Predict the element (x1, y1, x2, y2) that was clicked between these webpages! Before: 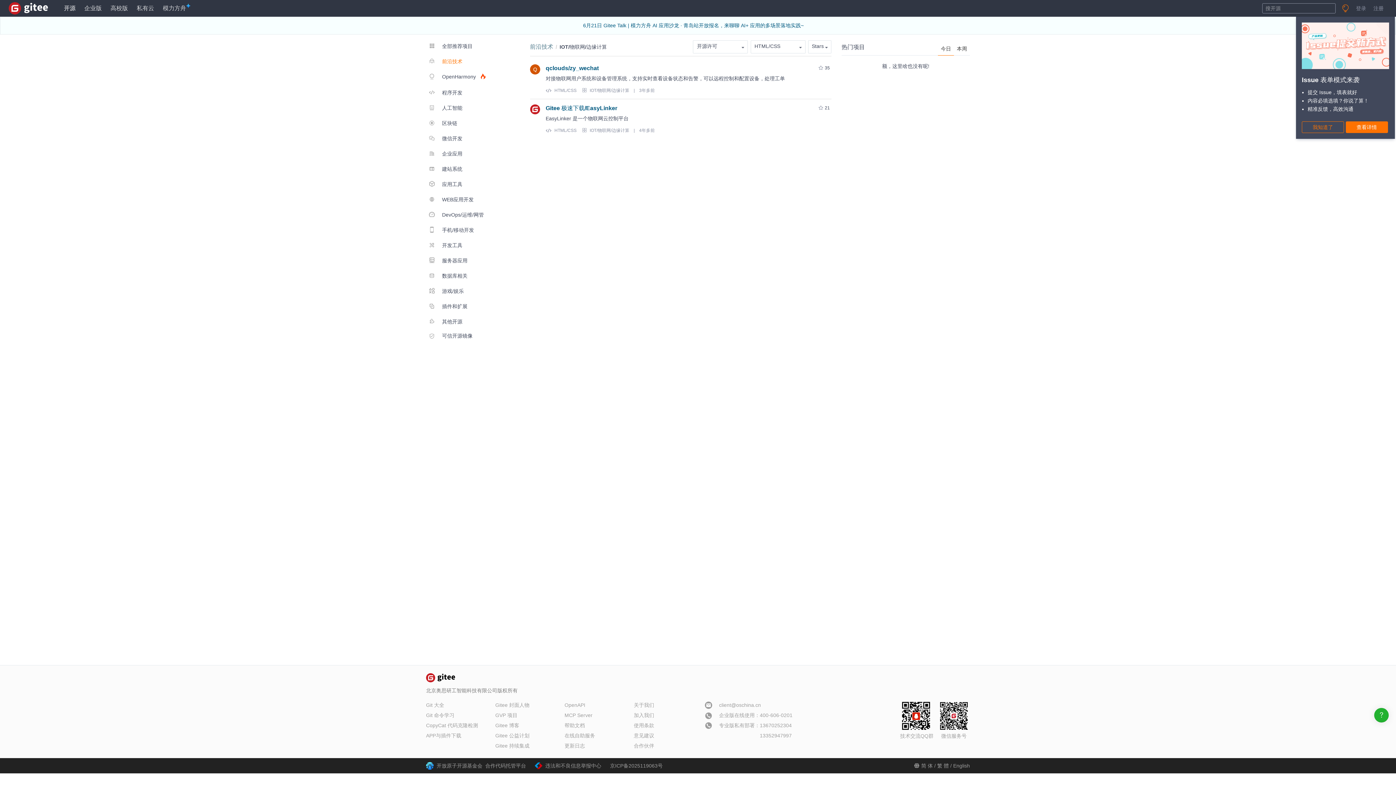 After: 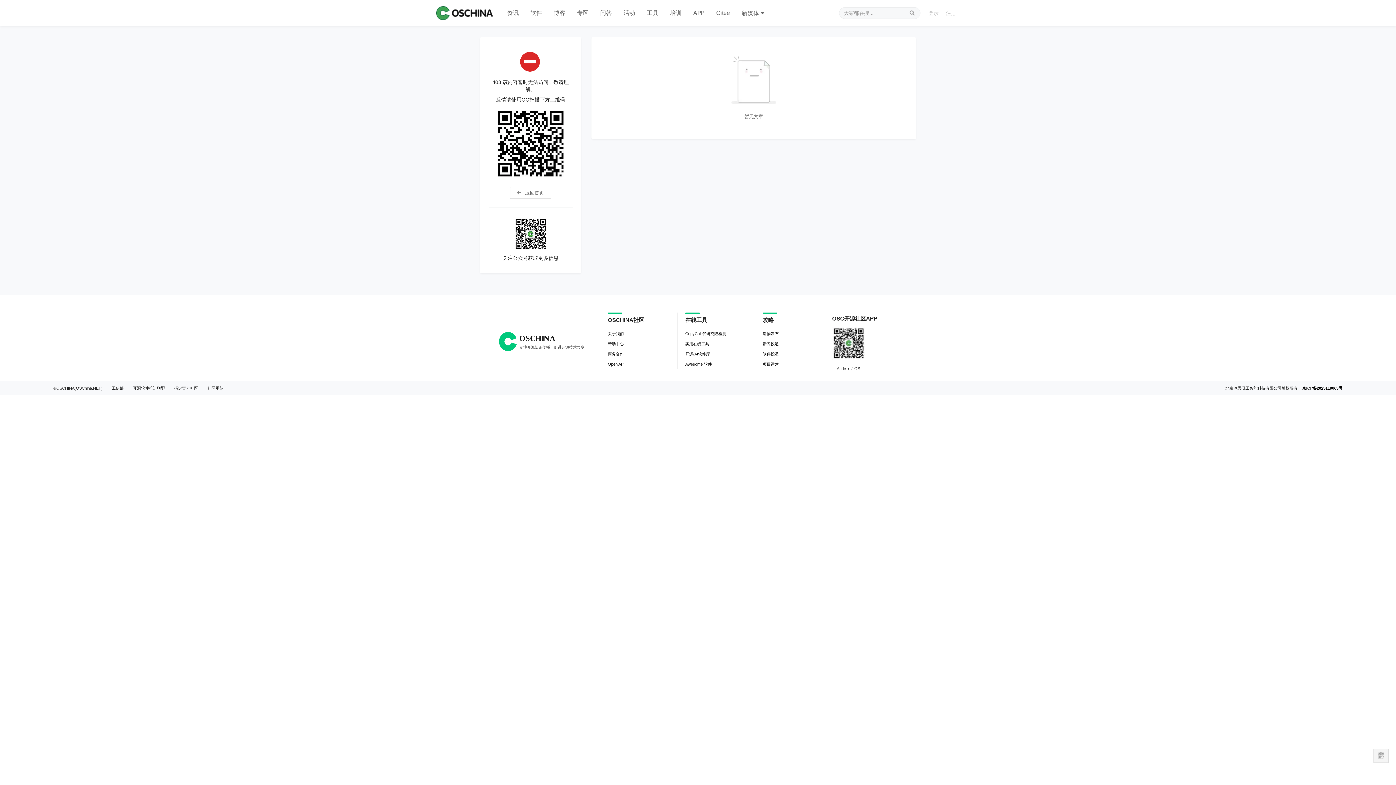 Action: bbox: (634, 712, 654, 718) label: 加入我们